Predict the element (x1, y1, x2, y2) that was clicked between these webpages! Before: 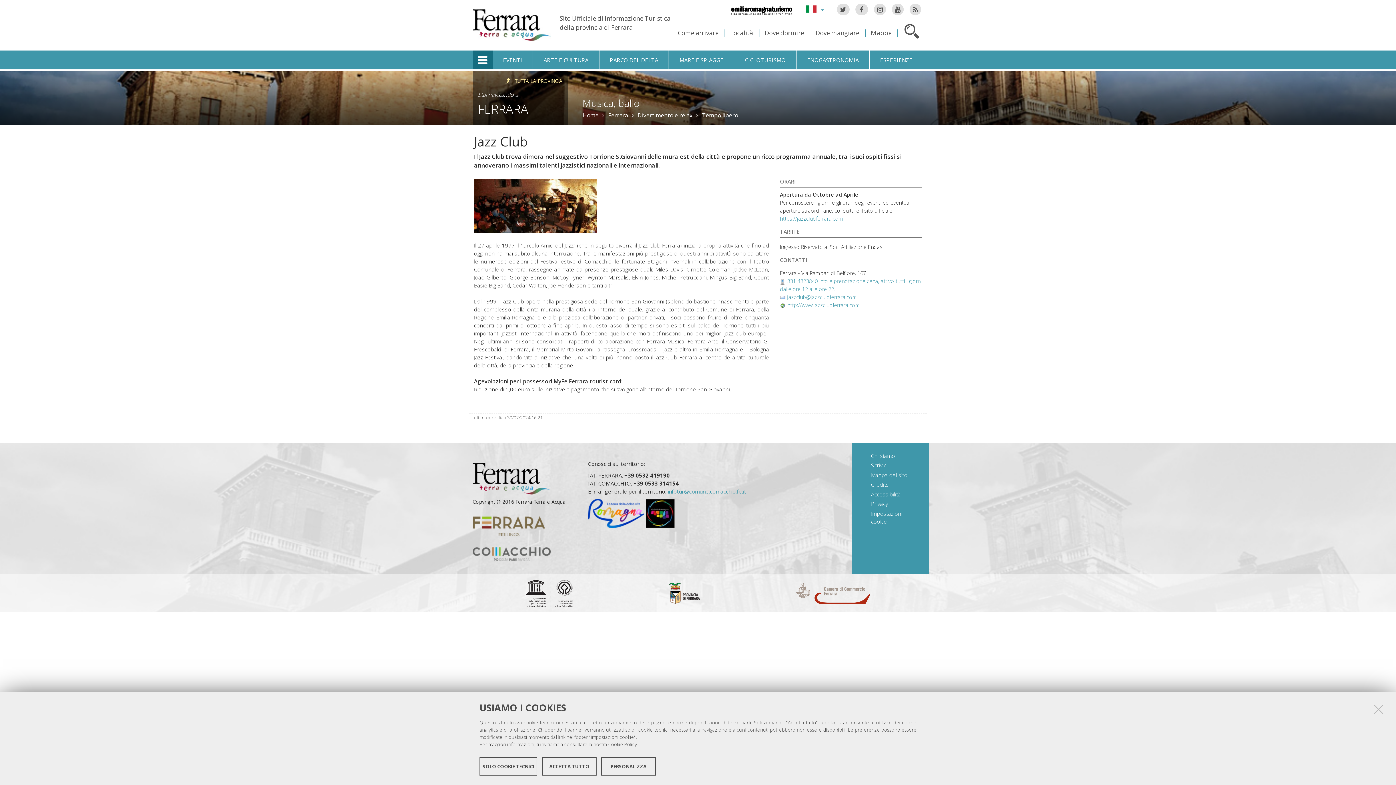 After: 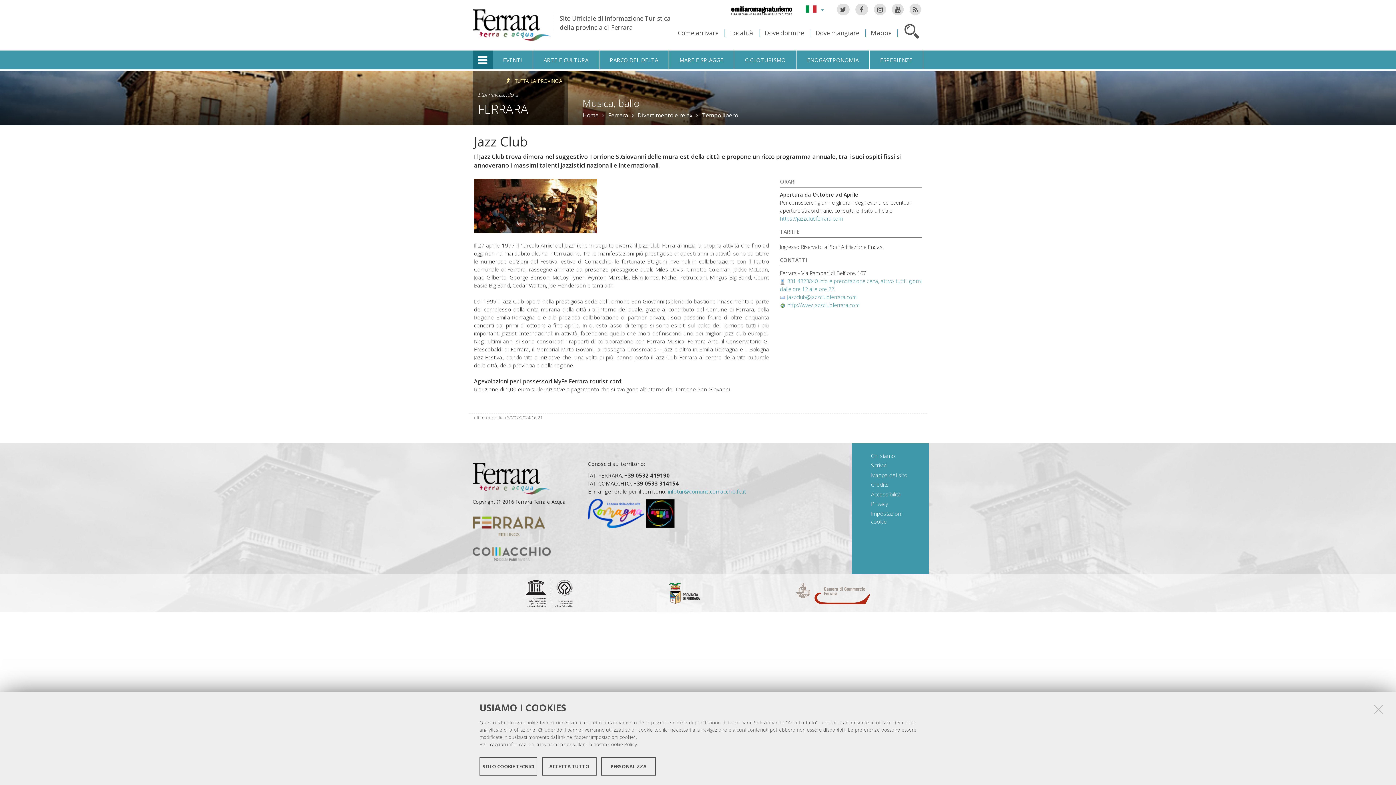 Action: bbox: (526, 580, 572, 607)